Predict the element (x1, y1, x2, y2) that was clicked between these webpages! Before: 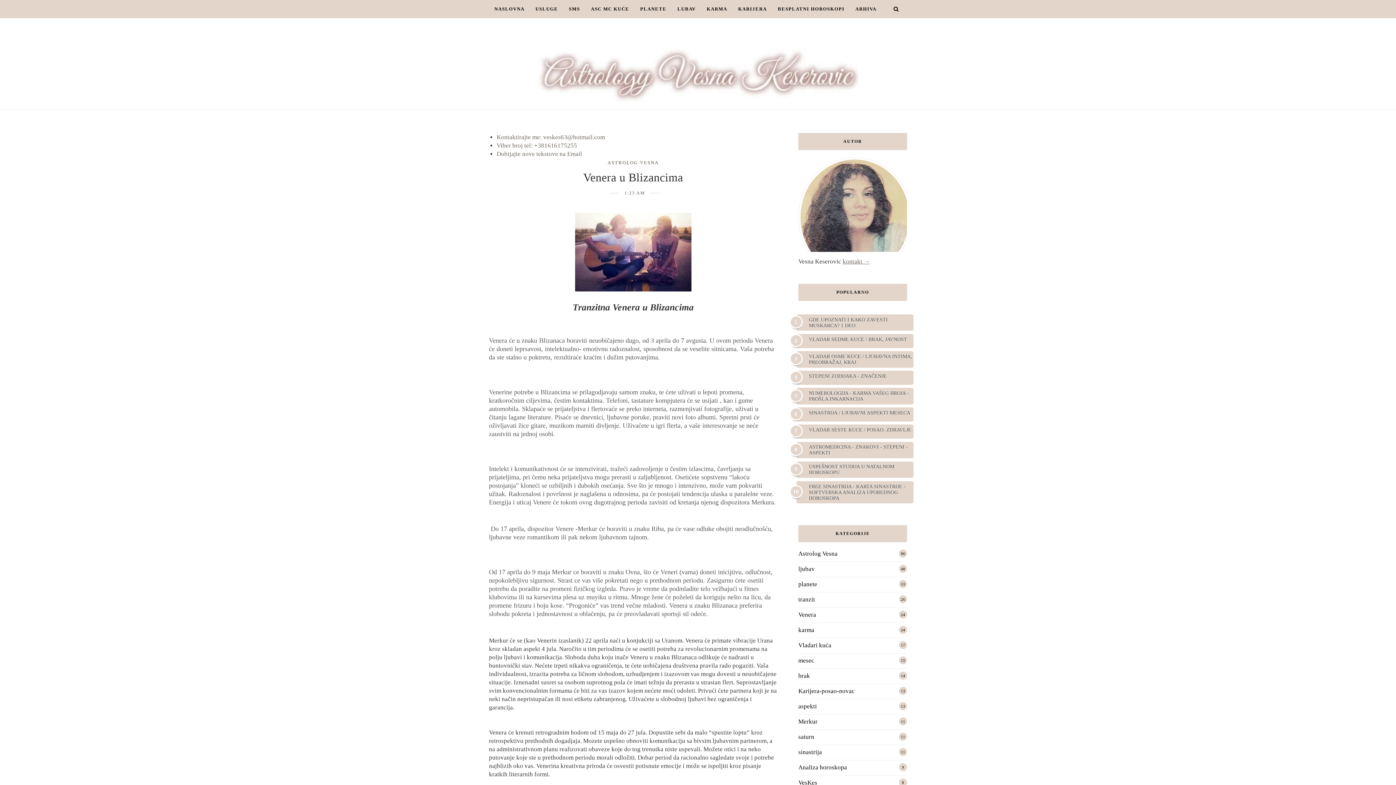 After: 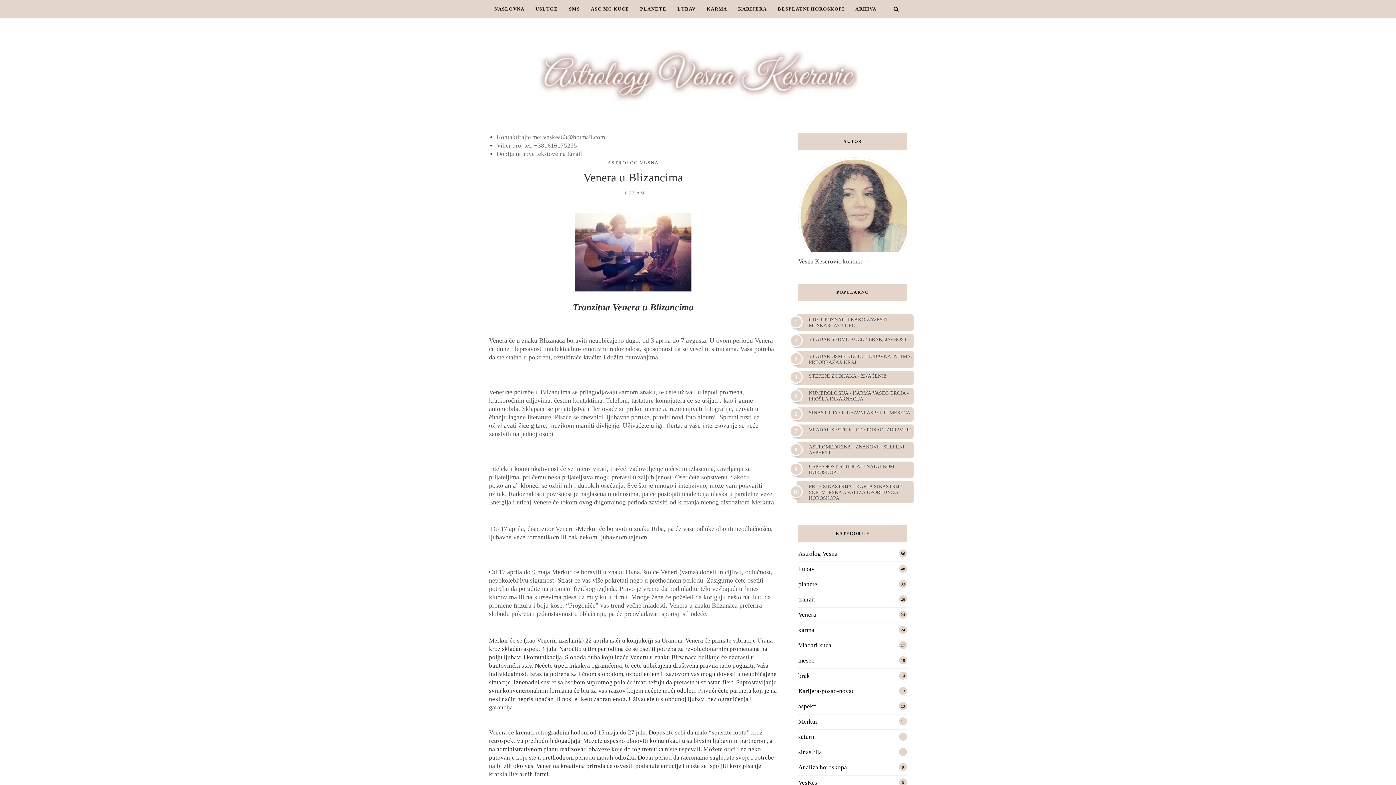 Action: bbox: (575, 286, 691, 293)